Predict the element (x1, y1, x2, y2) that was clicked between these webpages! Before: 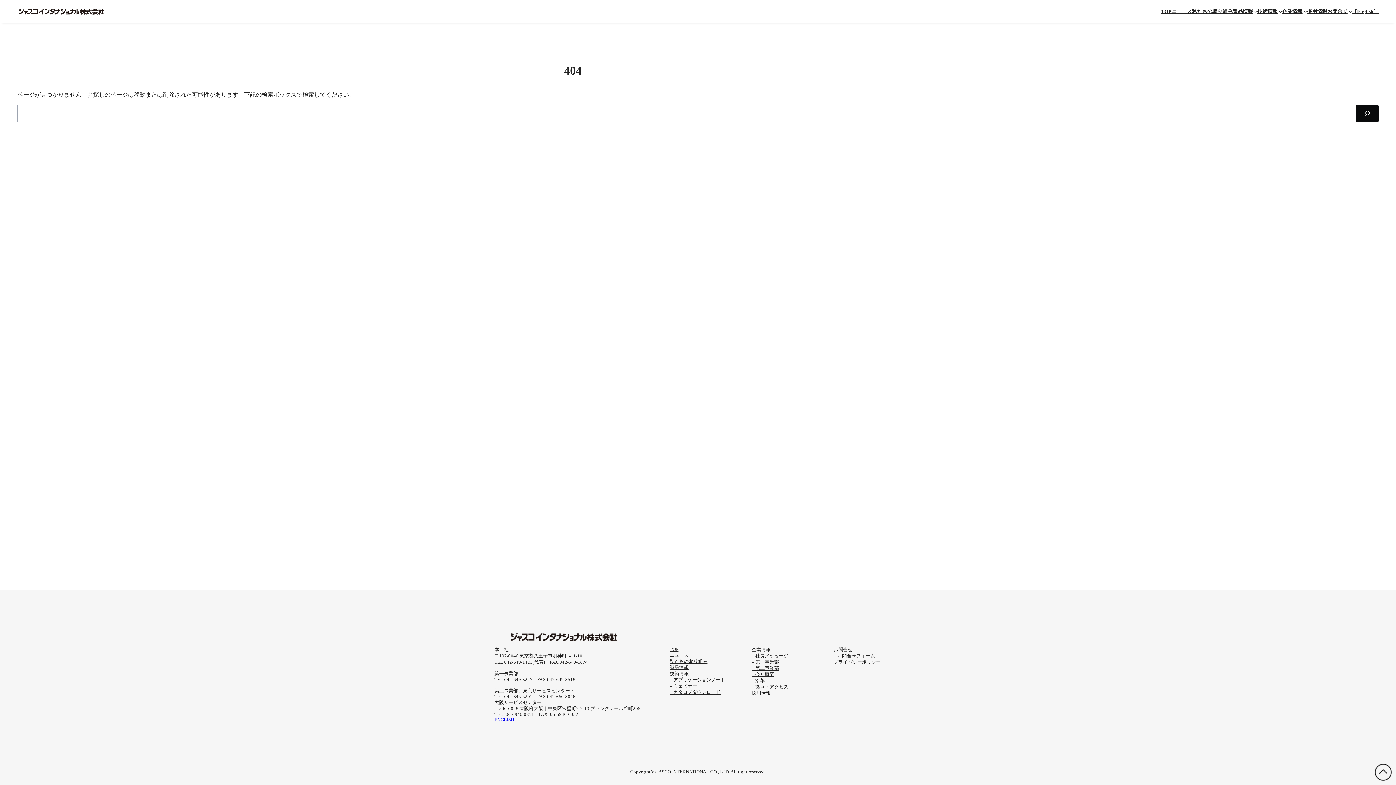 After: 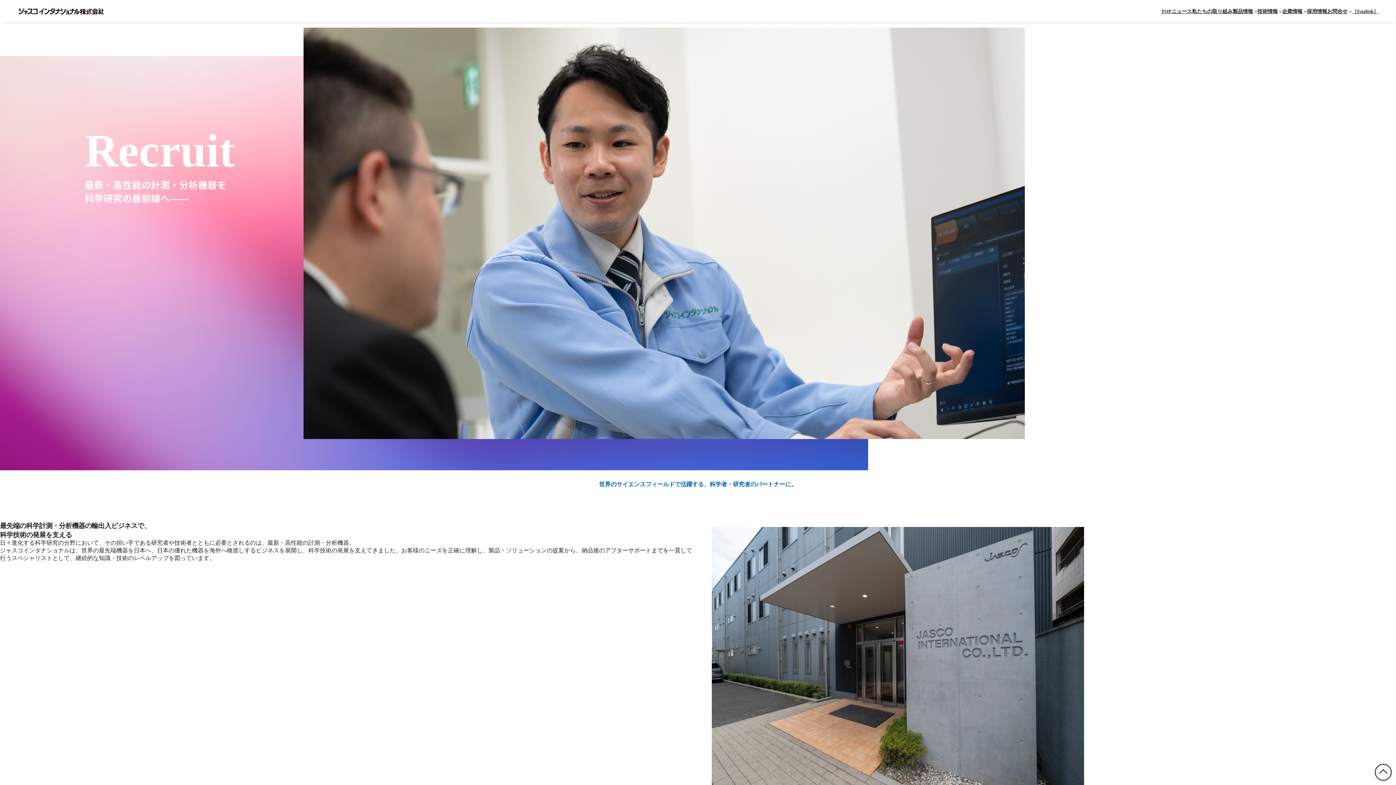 Action: bbox: (1307, 7, 1327, 14) label: 採用情報